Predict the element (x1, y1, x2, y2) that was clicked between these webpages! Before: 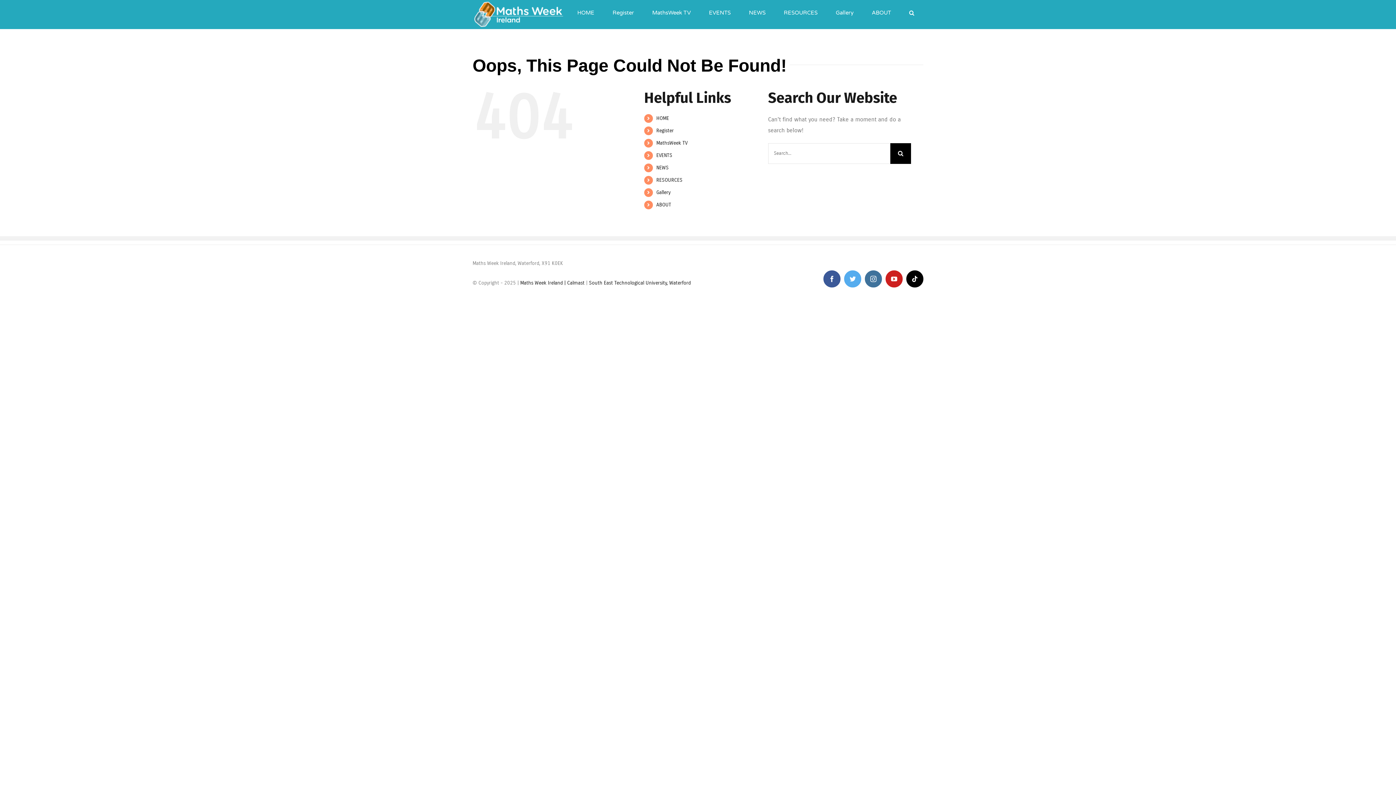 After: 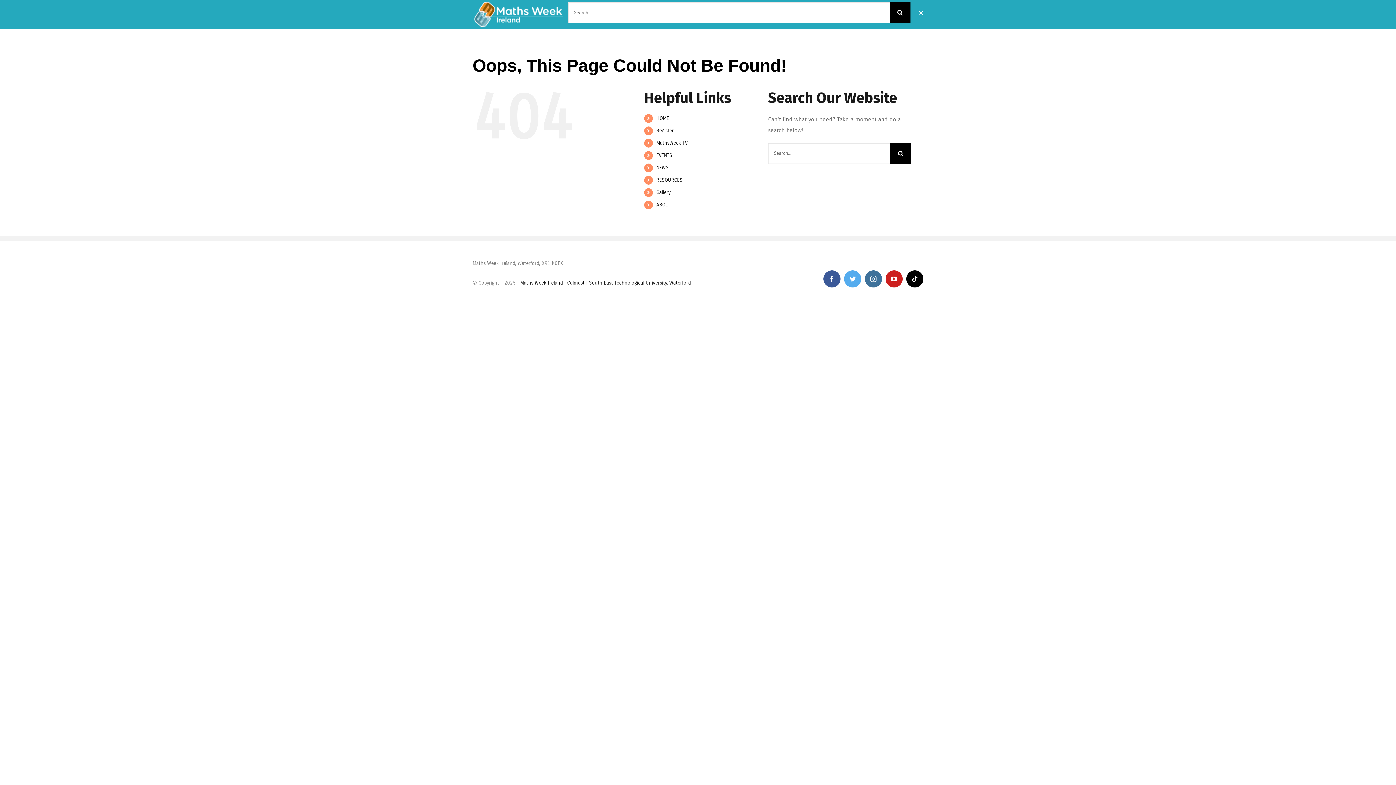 Action: label: Search bbox: (900, 0, 923, 25)